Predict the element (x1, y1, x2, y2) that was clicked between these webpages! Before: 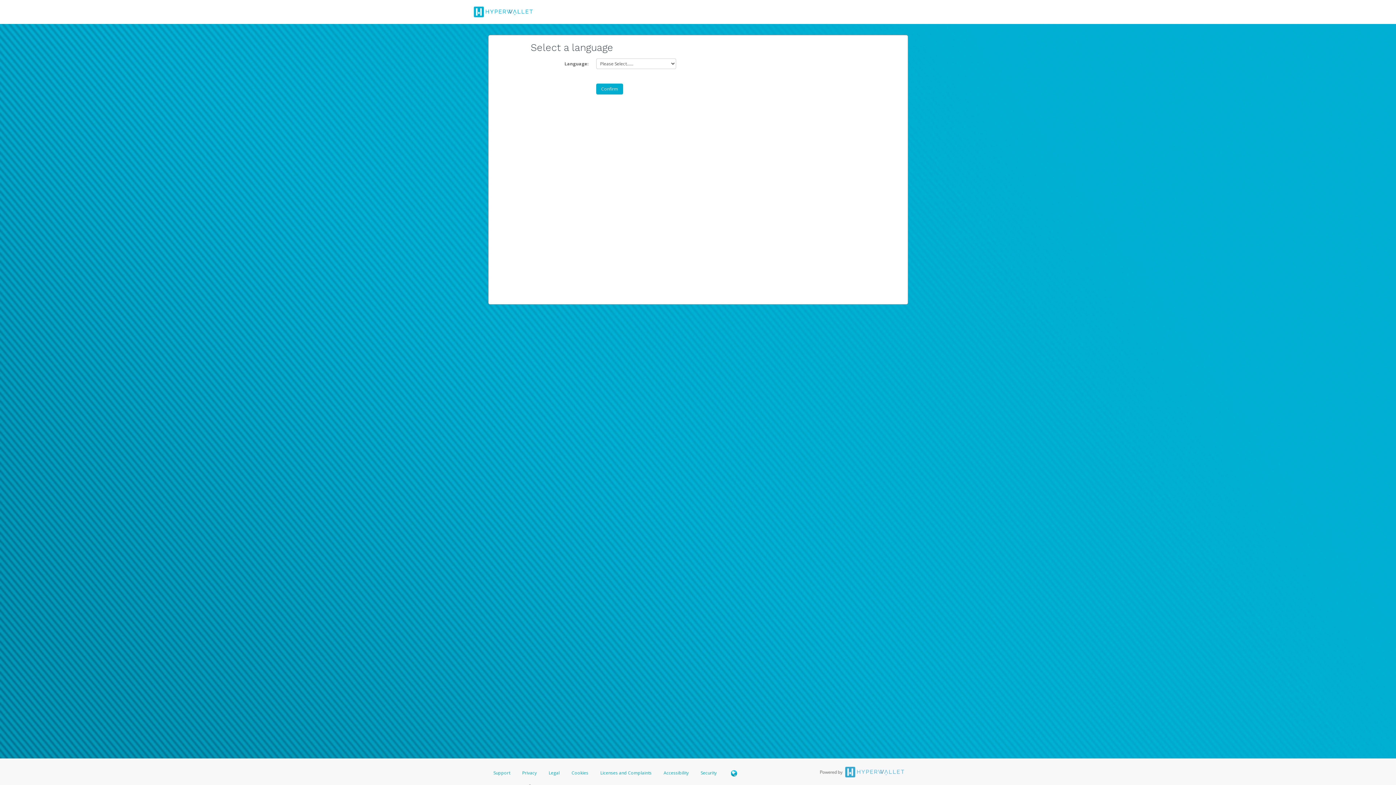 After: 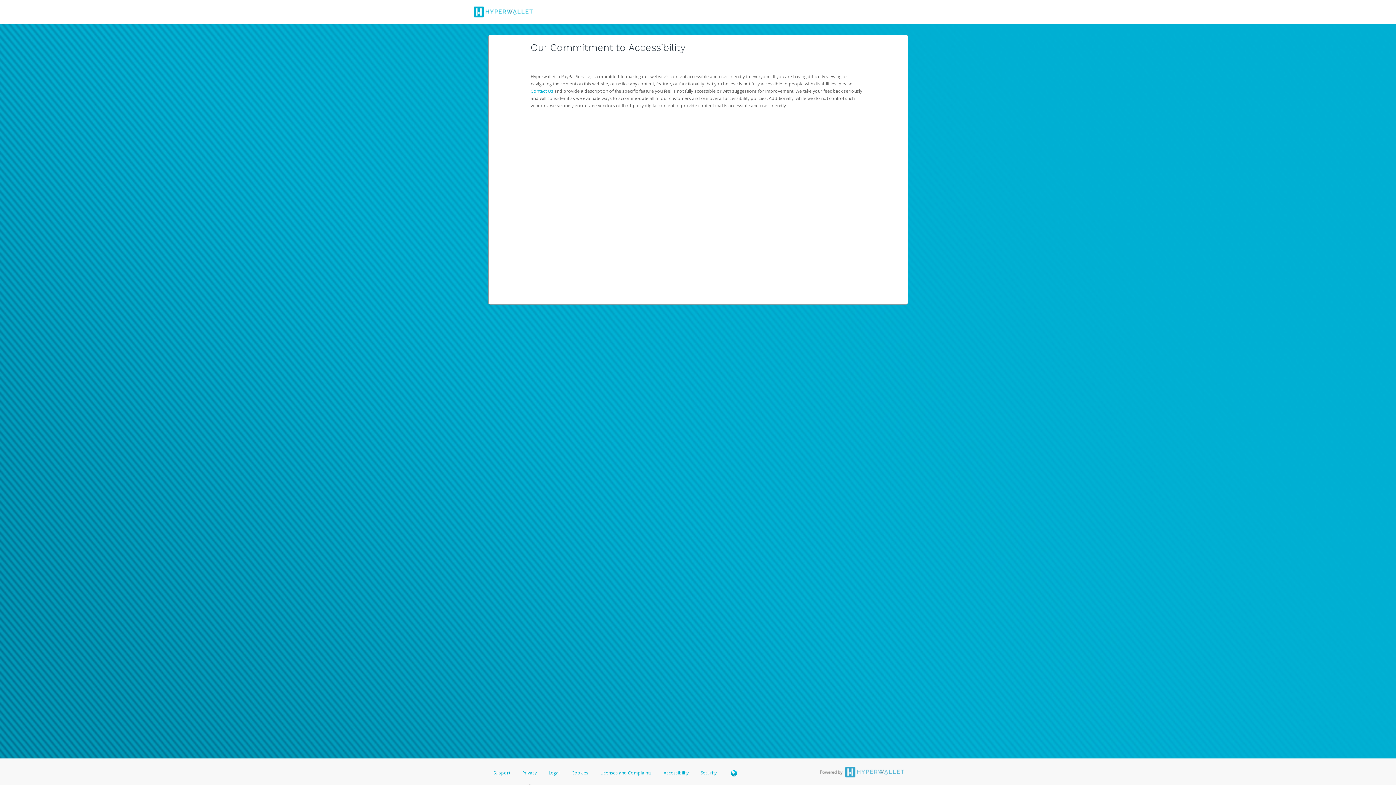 Action: label: Accessibility bbox: (658, 768, 694, 781)